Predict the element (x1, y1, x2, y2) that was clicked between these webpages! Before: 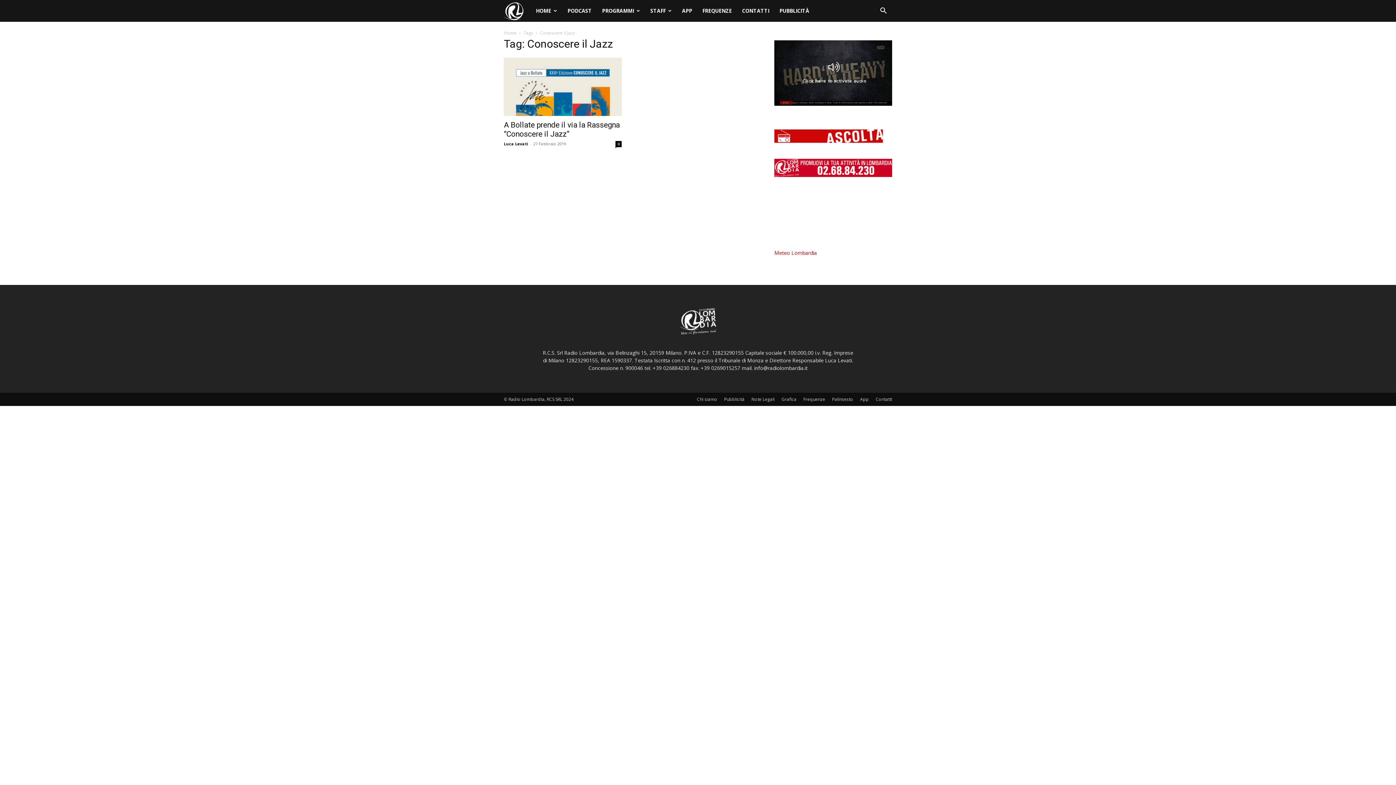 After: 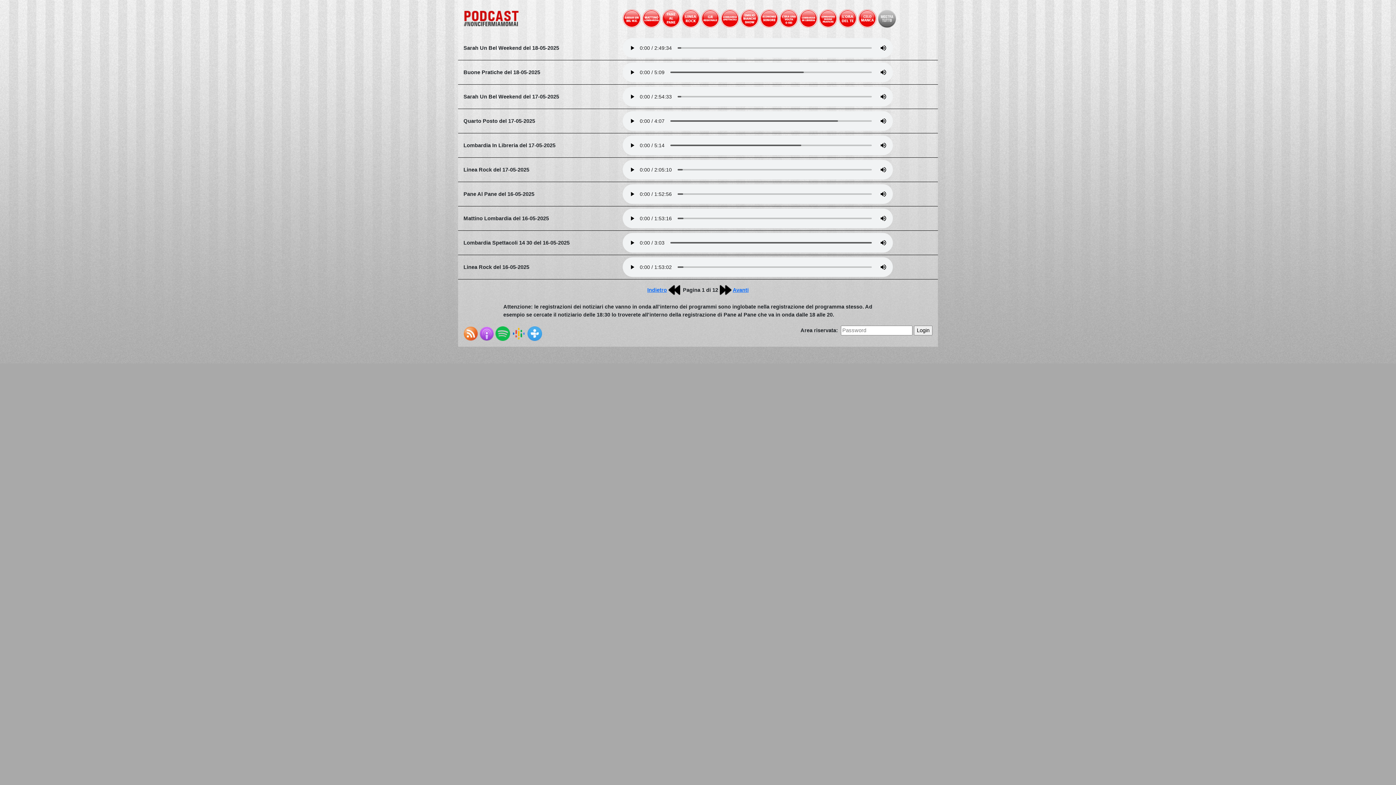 Action: label: PODCAST bbox: (562, 0, 597, 21)